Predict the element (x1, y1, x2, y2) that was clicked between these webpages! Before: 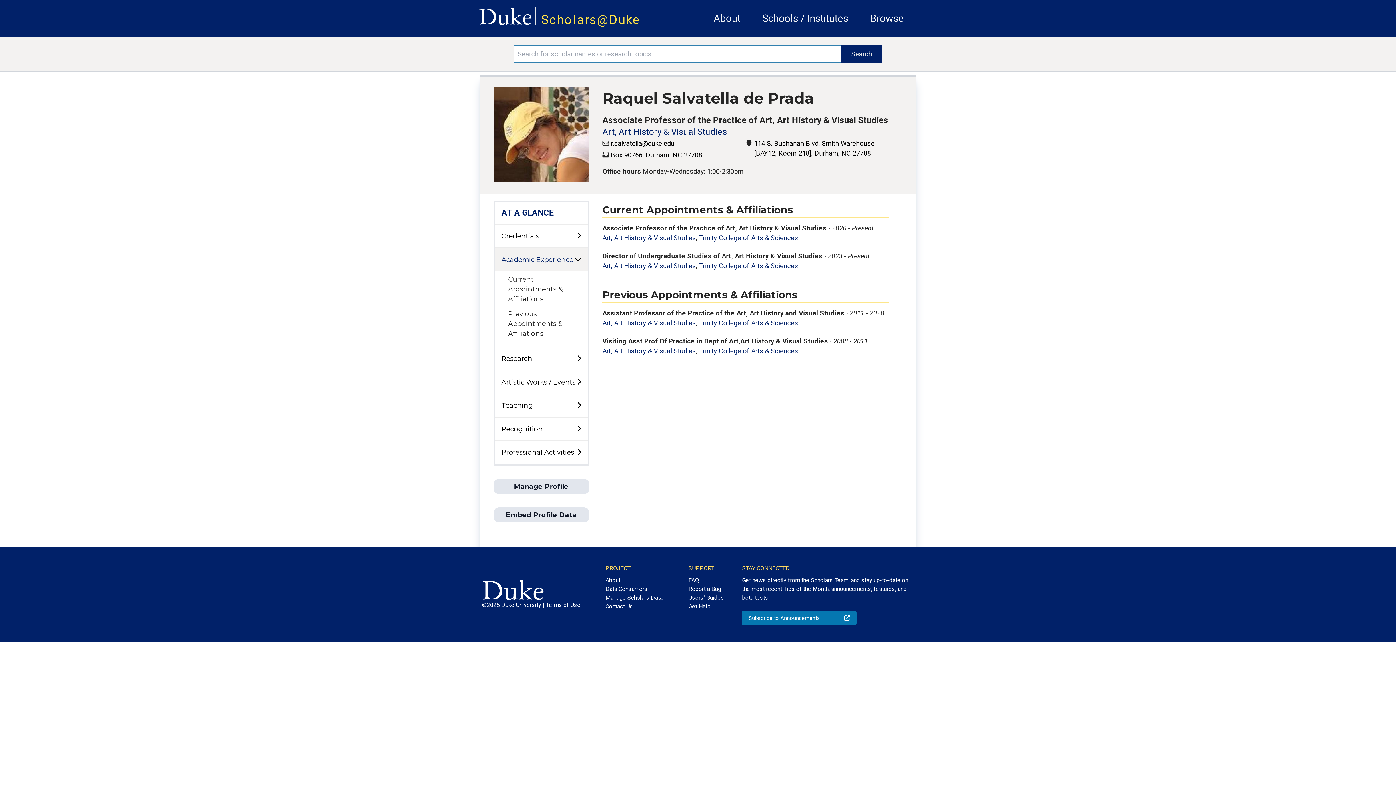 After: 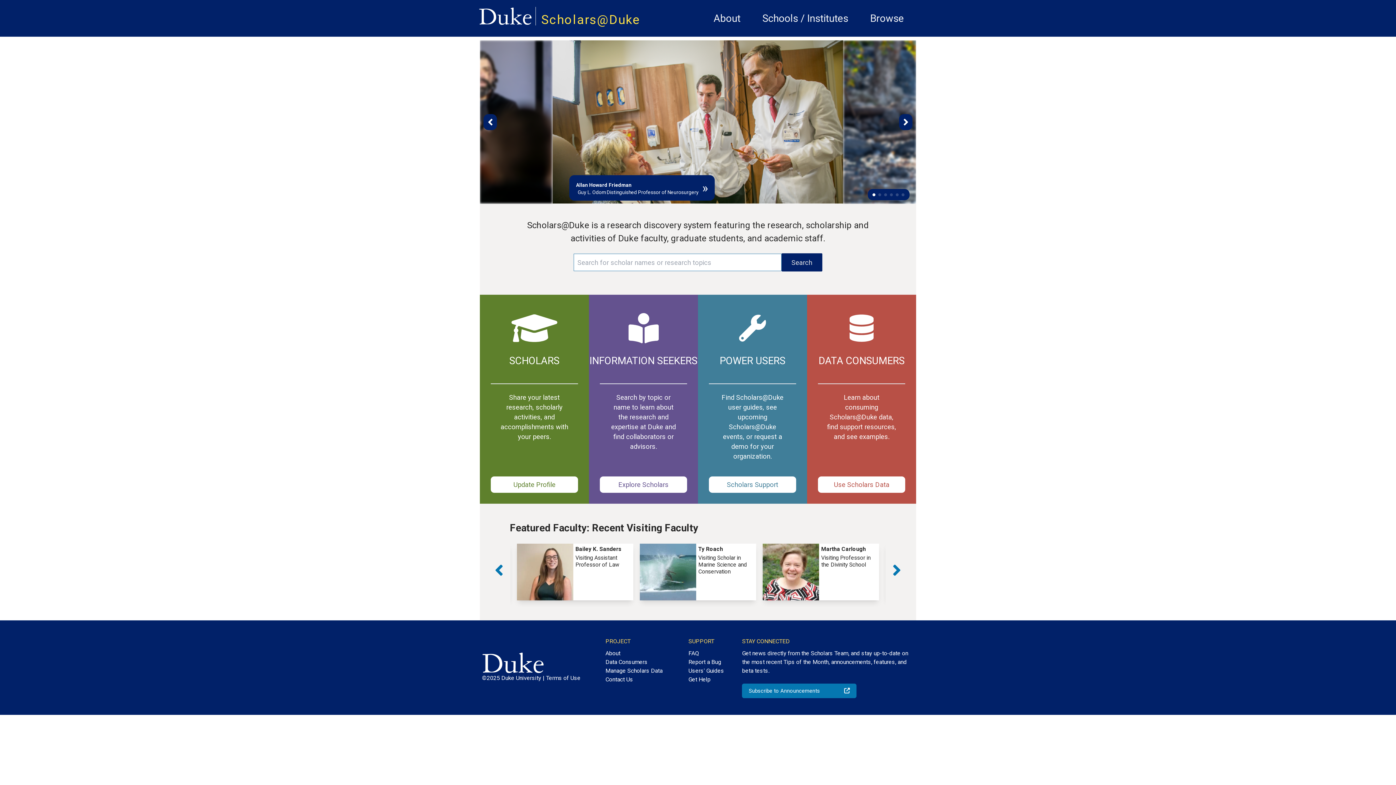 Action: bbox: (541, 12, 640, 27) label: Scholars@Duke